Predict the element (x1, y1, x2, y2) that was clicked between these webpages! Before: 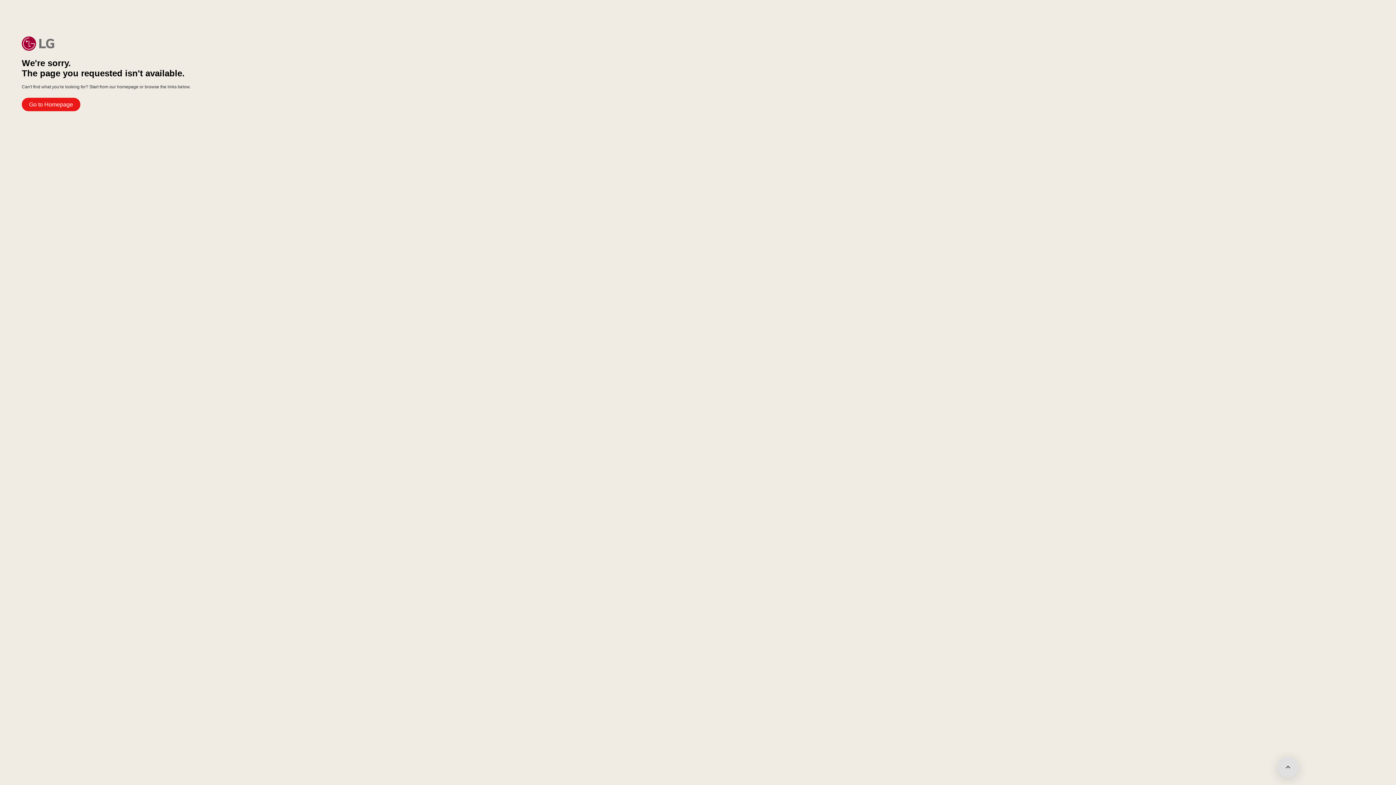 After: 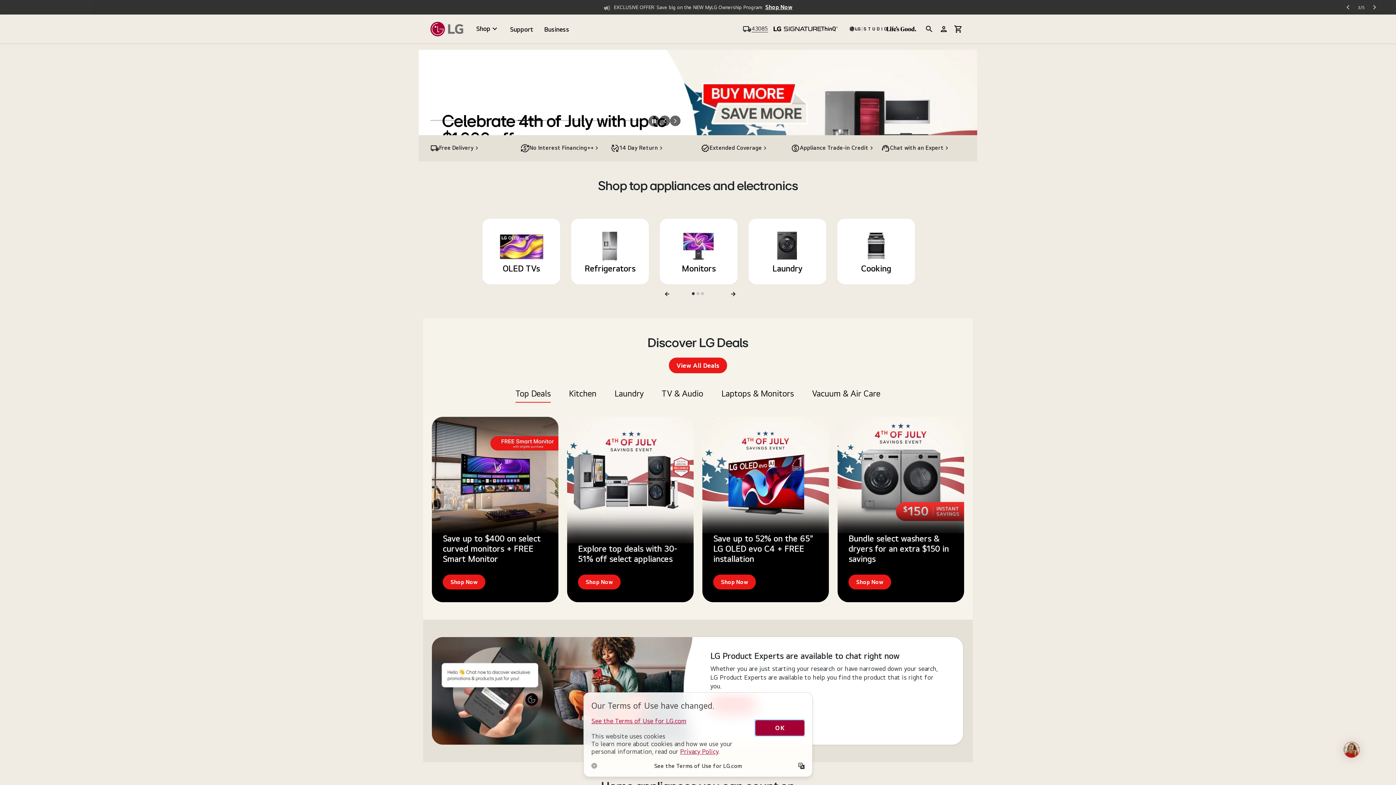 Action: label: Go to Homepage bbox: (21, 97, 80, 111)